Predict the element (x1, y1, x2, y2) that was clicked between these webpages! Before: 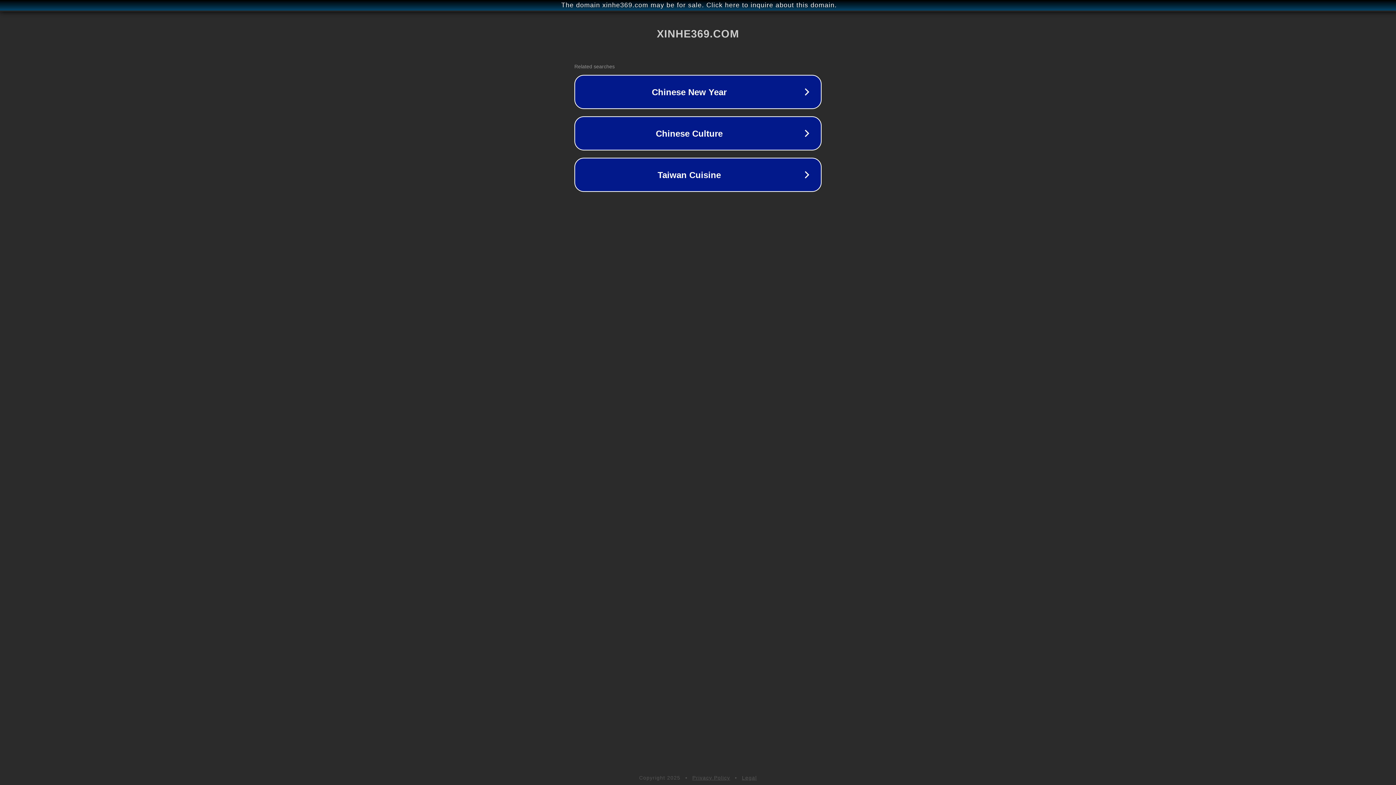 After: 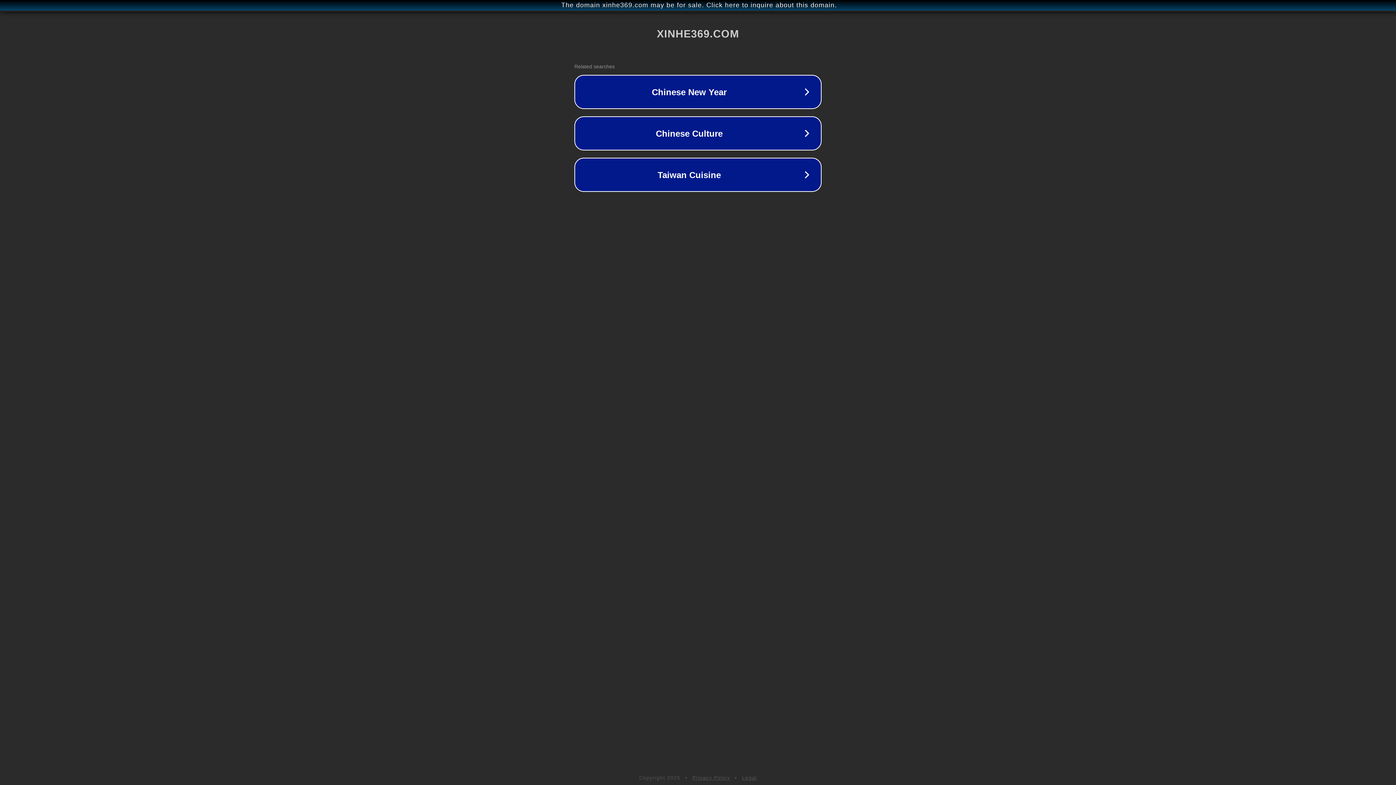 Action: bbox: (692, 775, 730, 781) label: Privacy Policy